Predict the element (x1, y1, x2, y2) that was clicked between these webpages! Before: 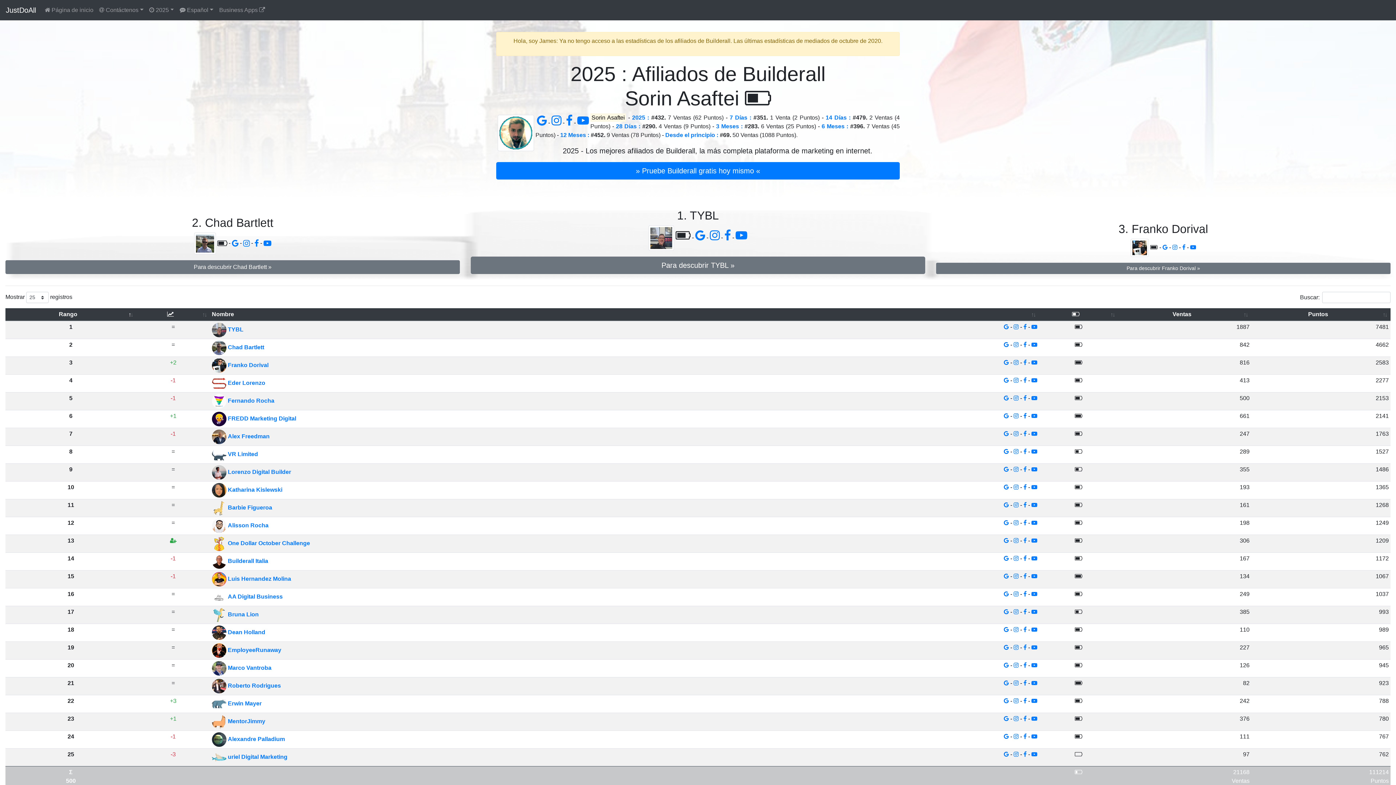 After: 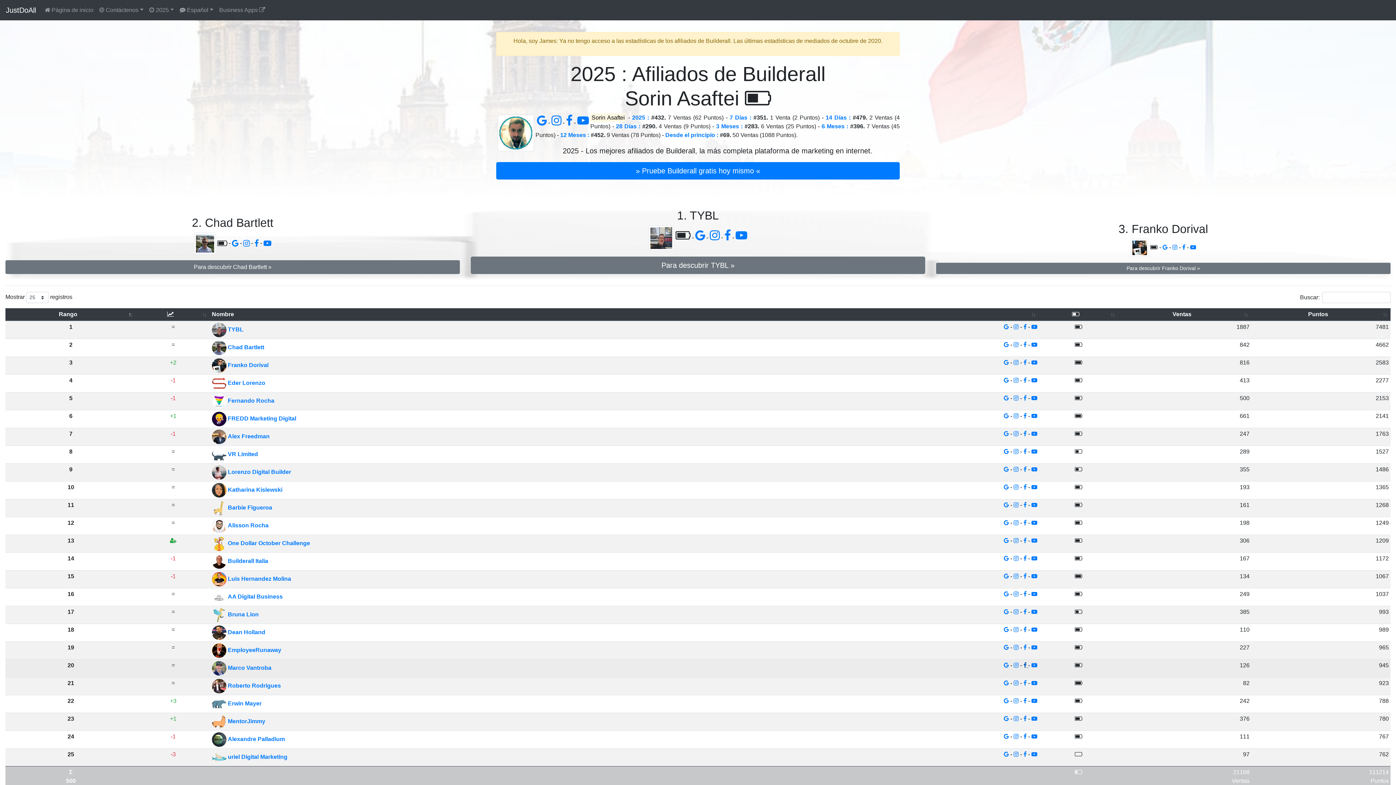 Action: bbox: (1023, 662, 1028, 668) label:  